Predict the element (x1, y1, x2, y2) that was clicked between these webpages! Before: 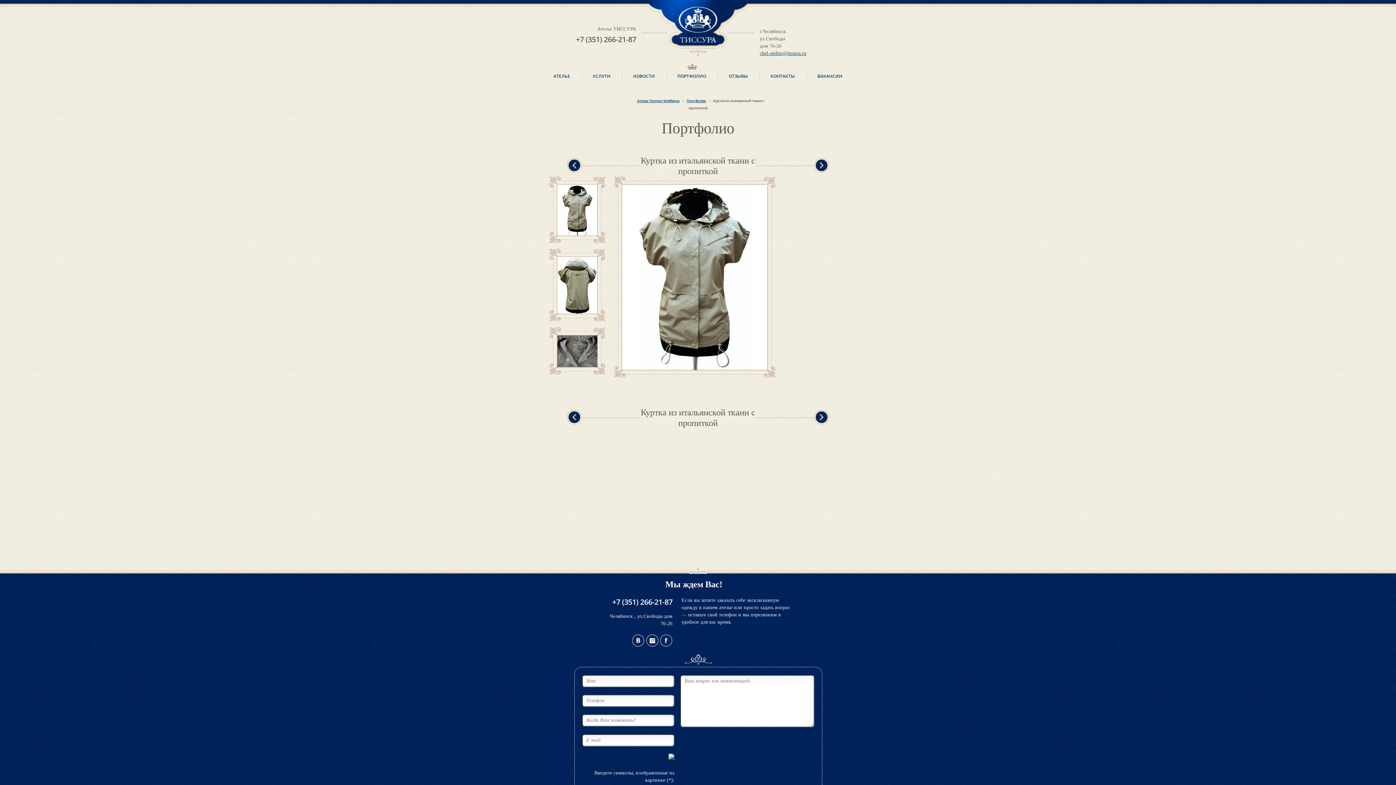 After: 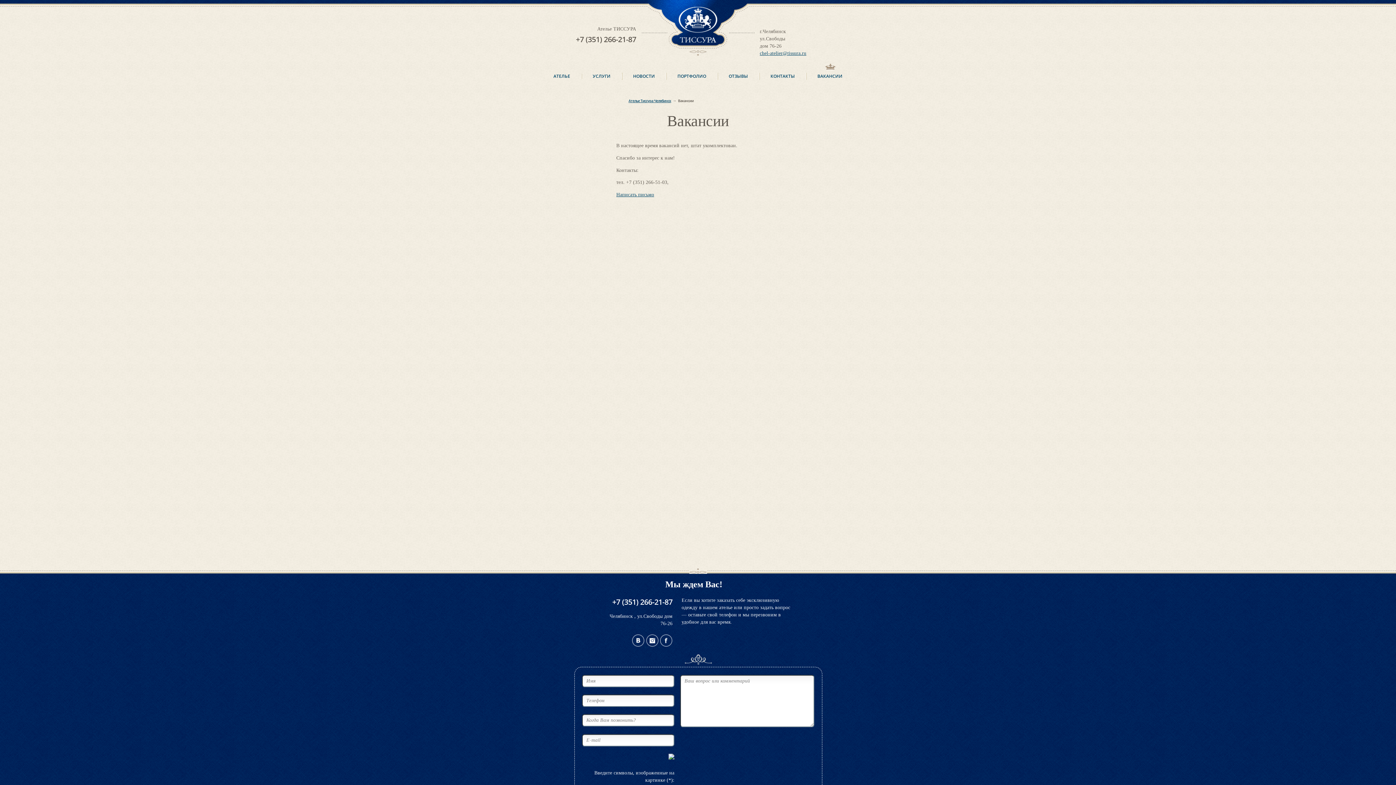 Action: label: ВАКАНСИИ bbox: (817, 72, 842, 80)